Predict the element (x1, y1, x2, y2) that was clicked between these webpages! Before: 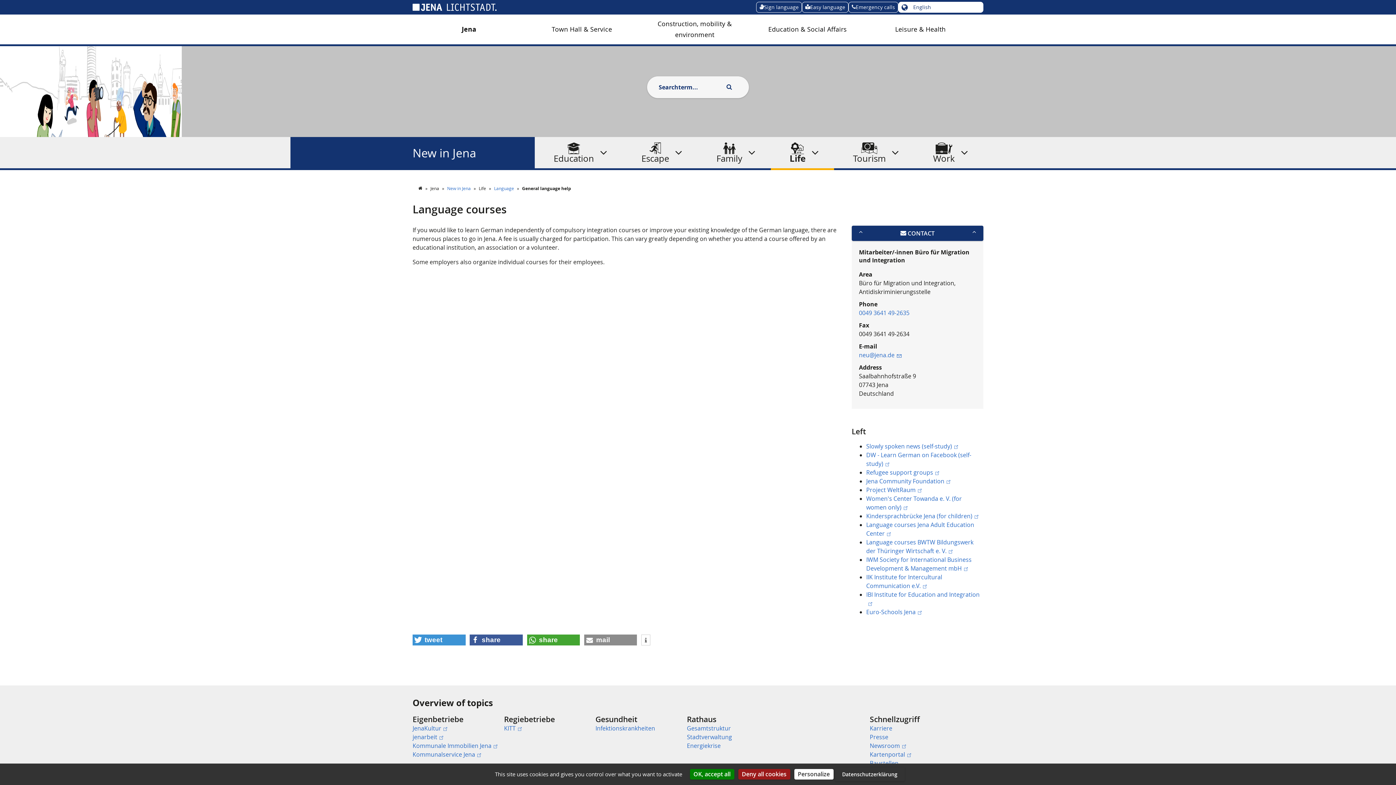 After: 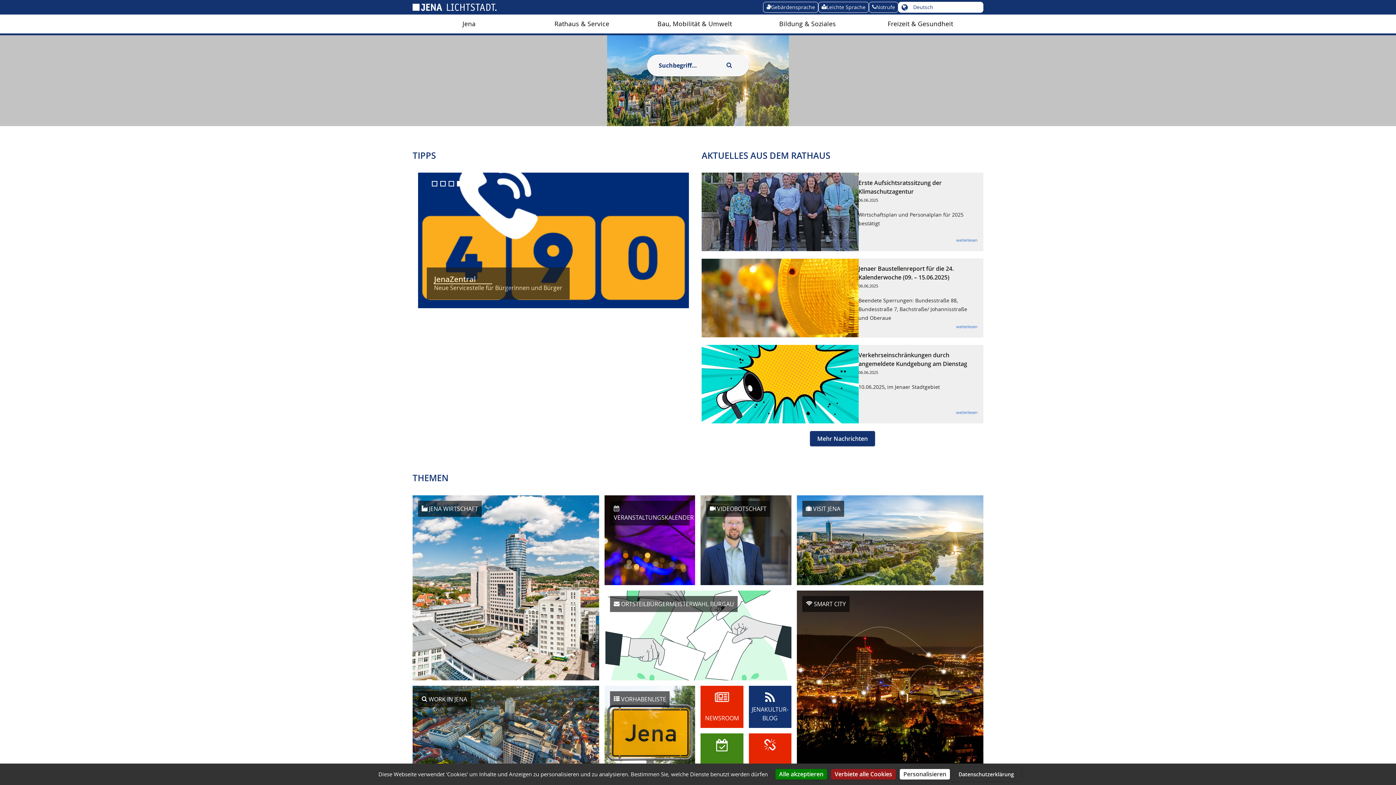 Action: bbox: (412, 3, 496, 10)